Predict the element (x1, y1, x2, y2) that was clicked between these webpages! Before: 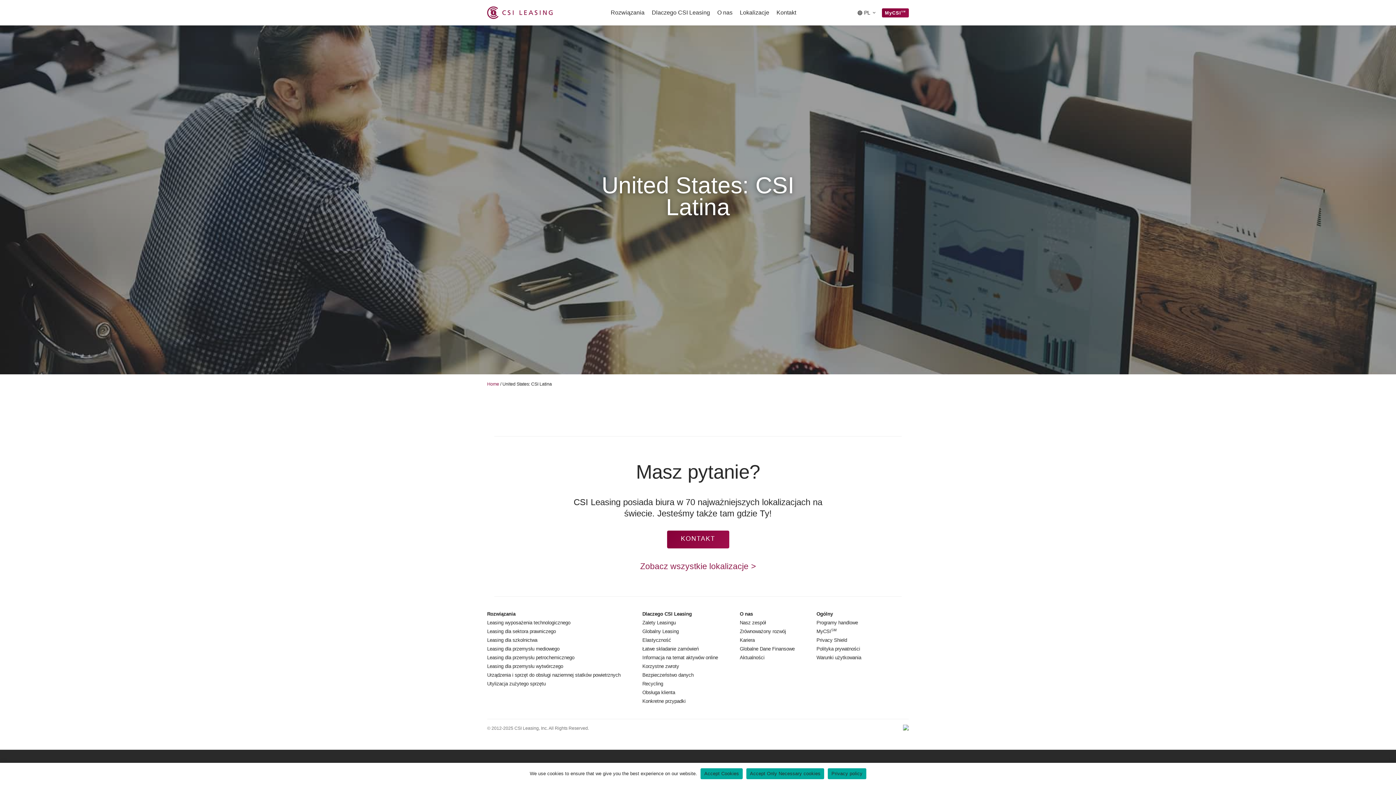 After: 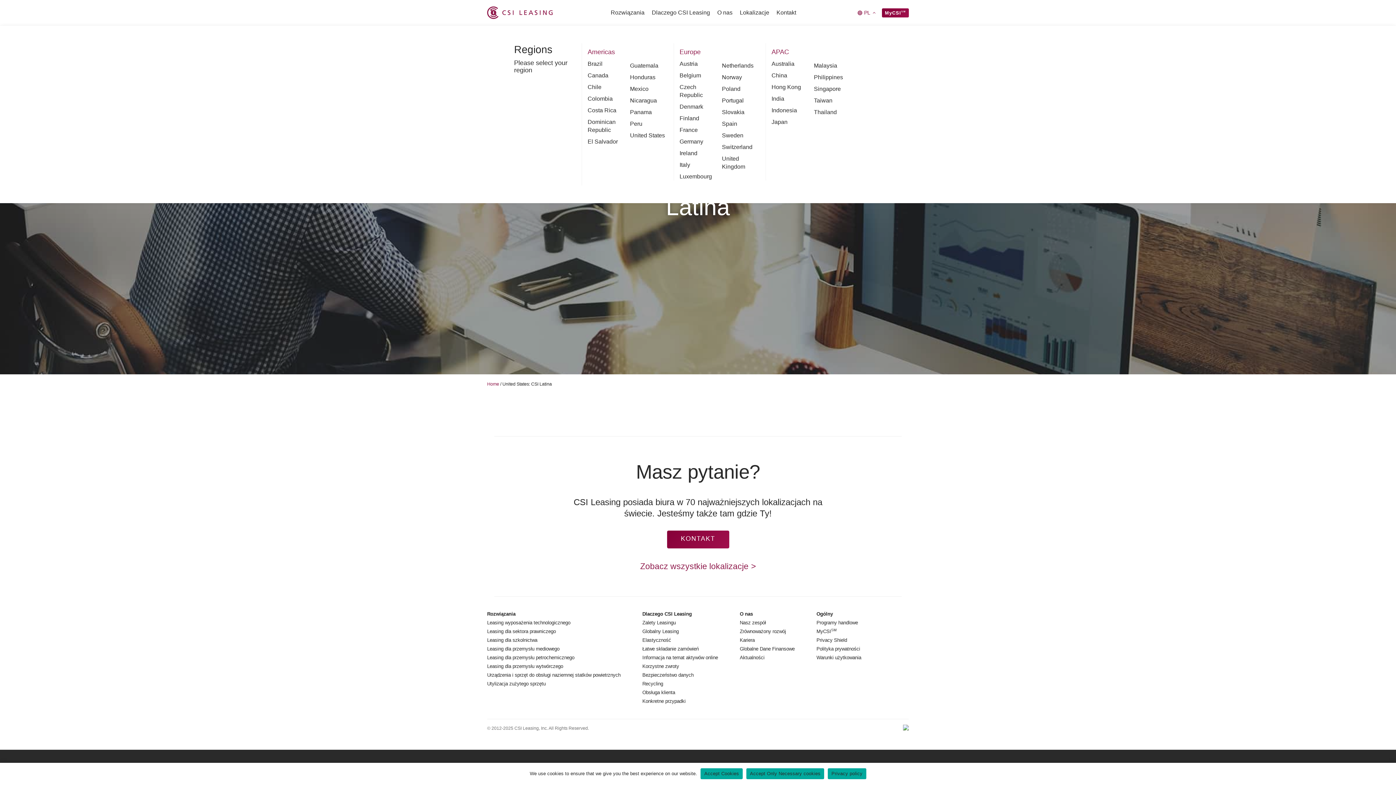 Action: label: PL   bbox: (854, 0, 882, 25)